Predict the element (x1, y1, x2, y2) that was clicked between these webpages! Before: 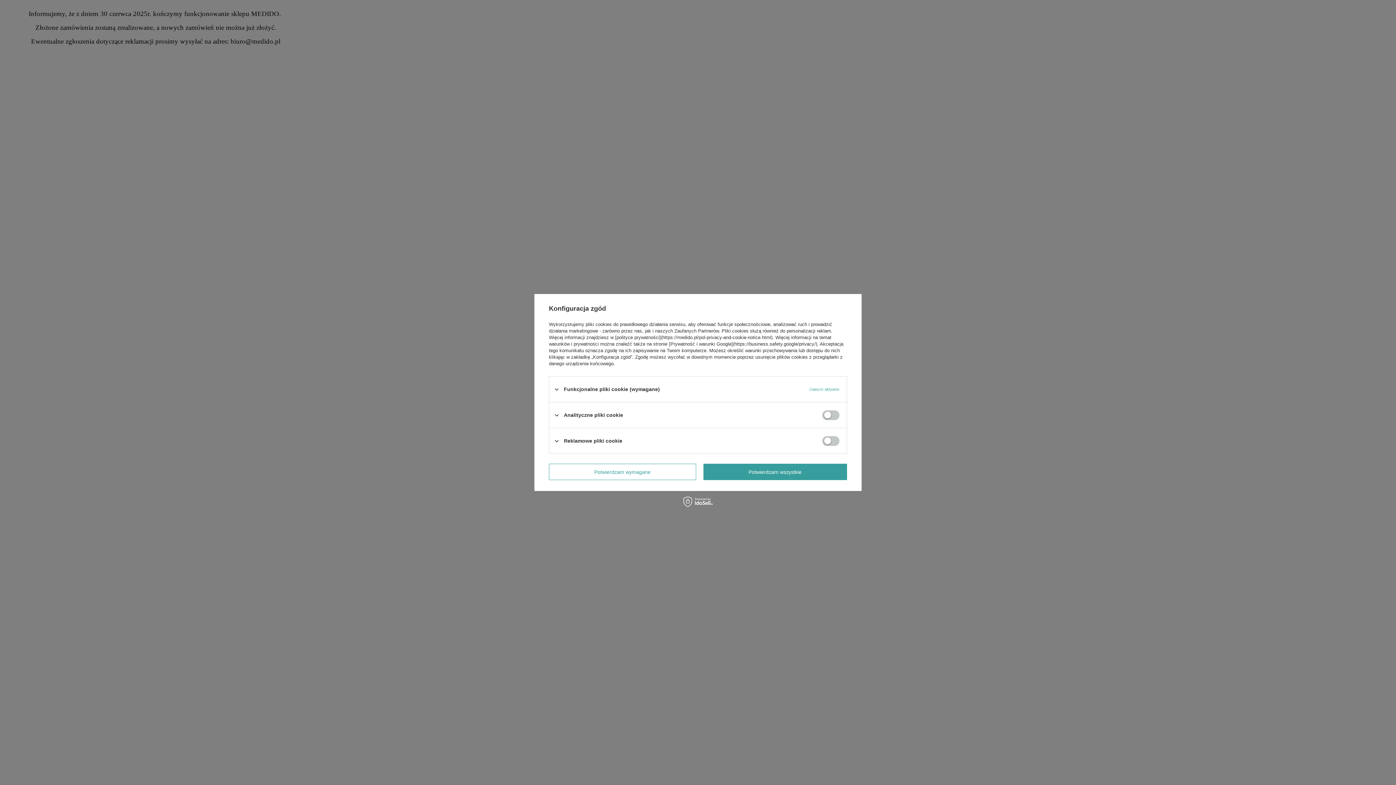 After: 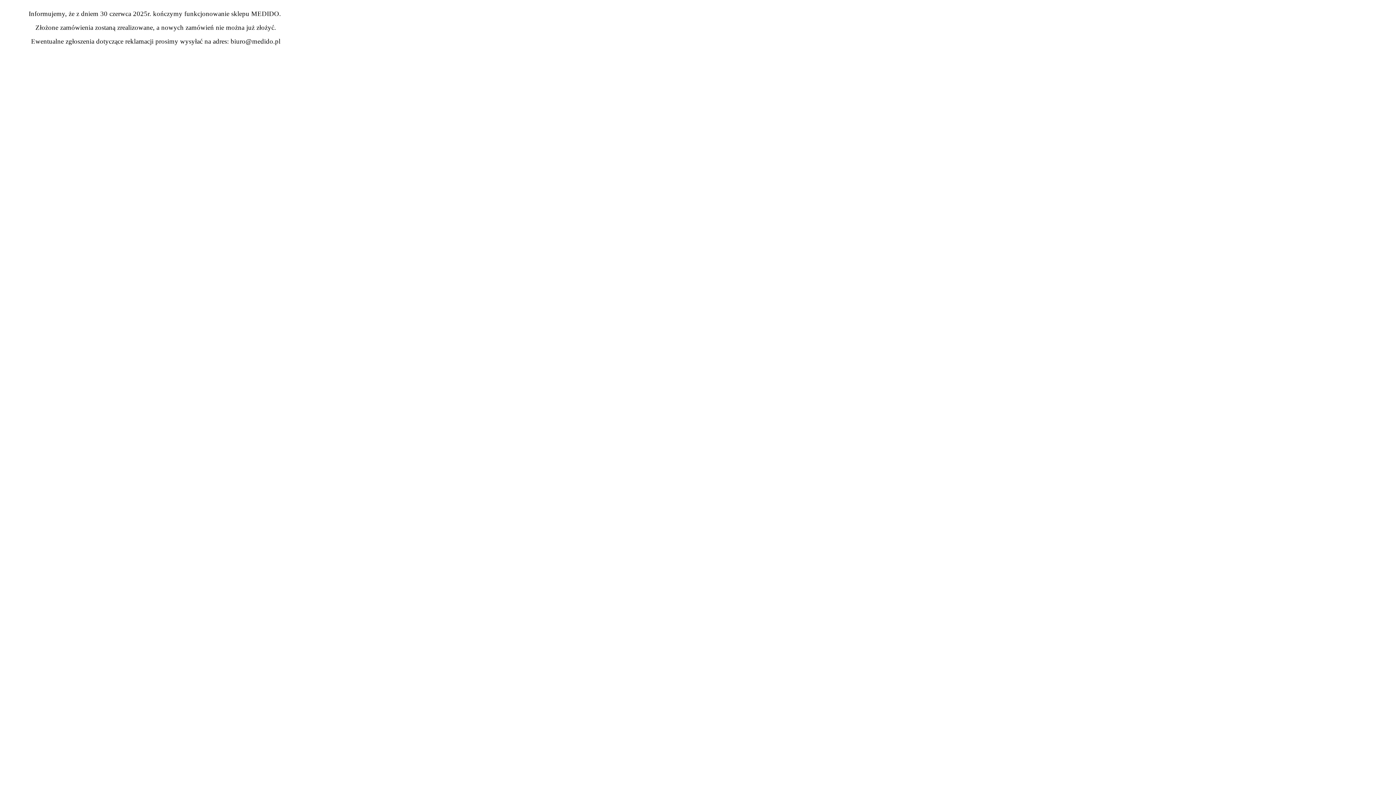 Action: label: Potwierdzam wszystkie bbox: (703, 464, 847, 480)